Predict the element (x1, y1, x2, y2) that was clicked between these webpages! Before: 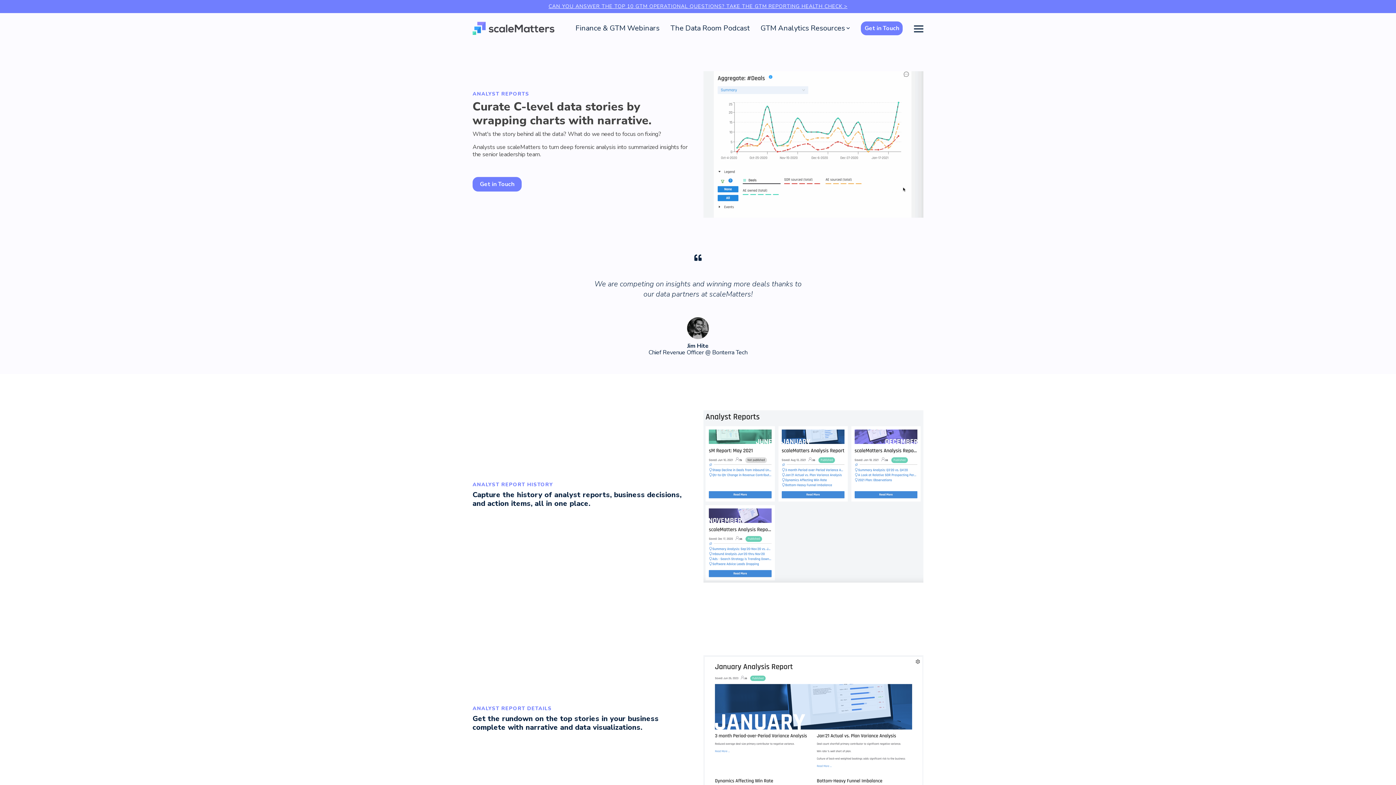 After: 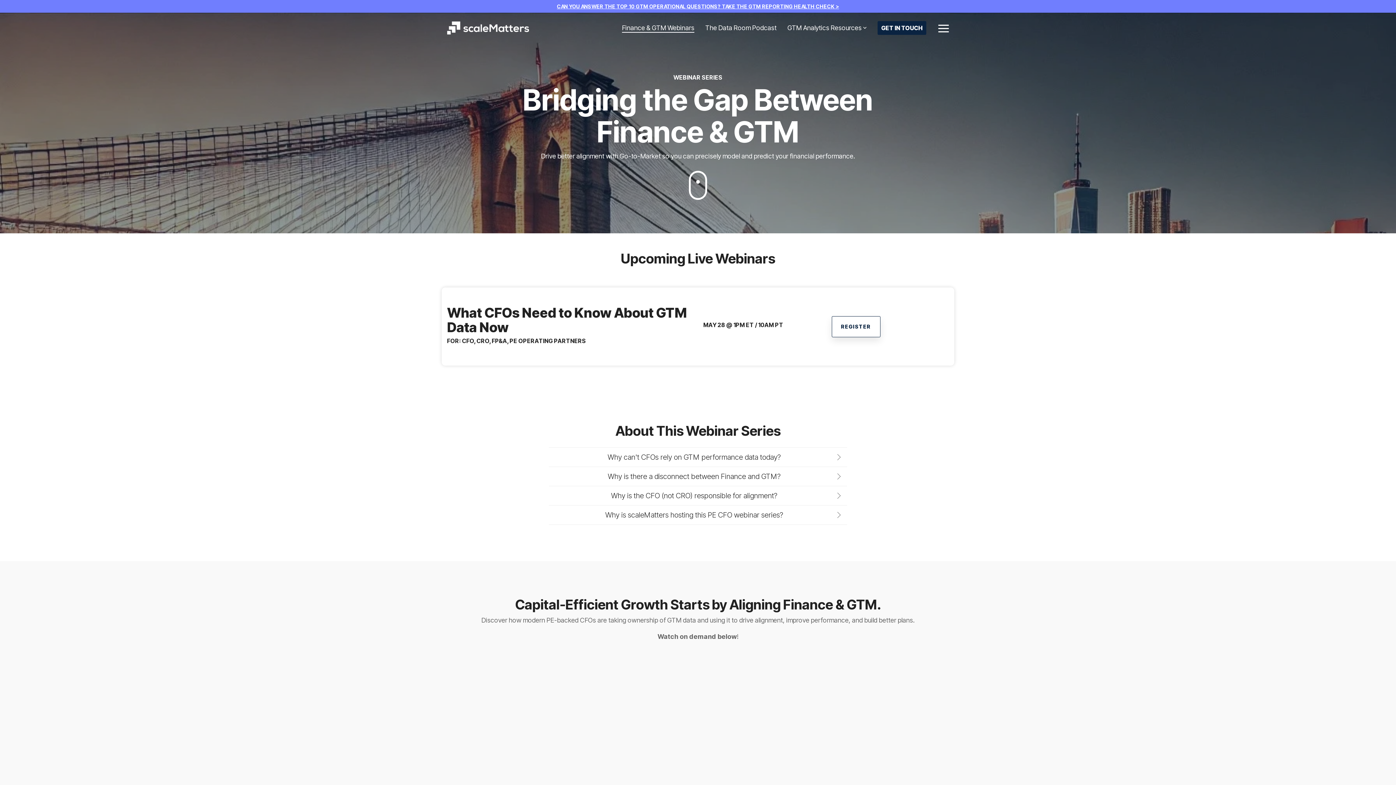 Action: bbox: (575, 22, 659, 34) label: Finance & GTM Webinars